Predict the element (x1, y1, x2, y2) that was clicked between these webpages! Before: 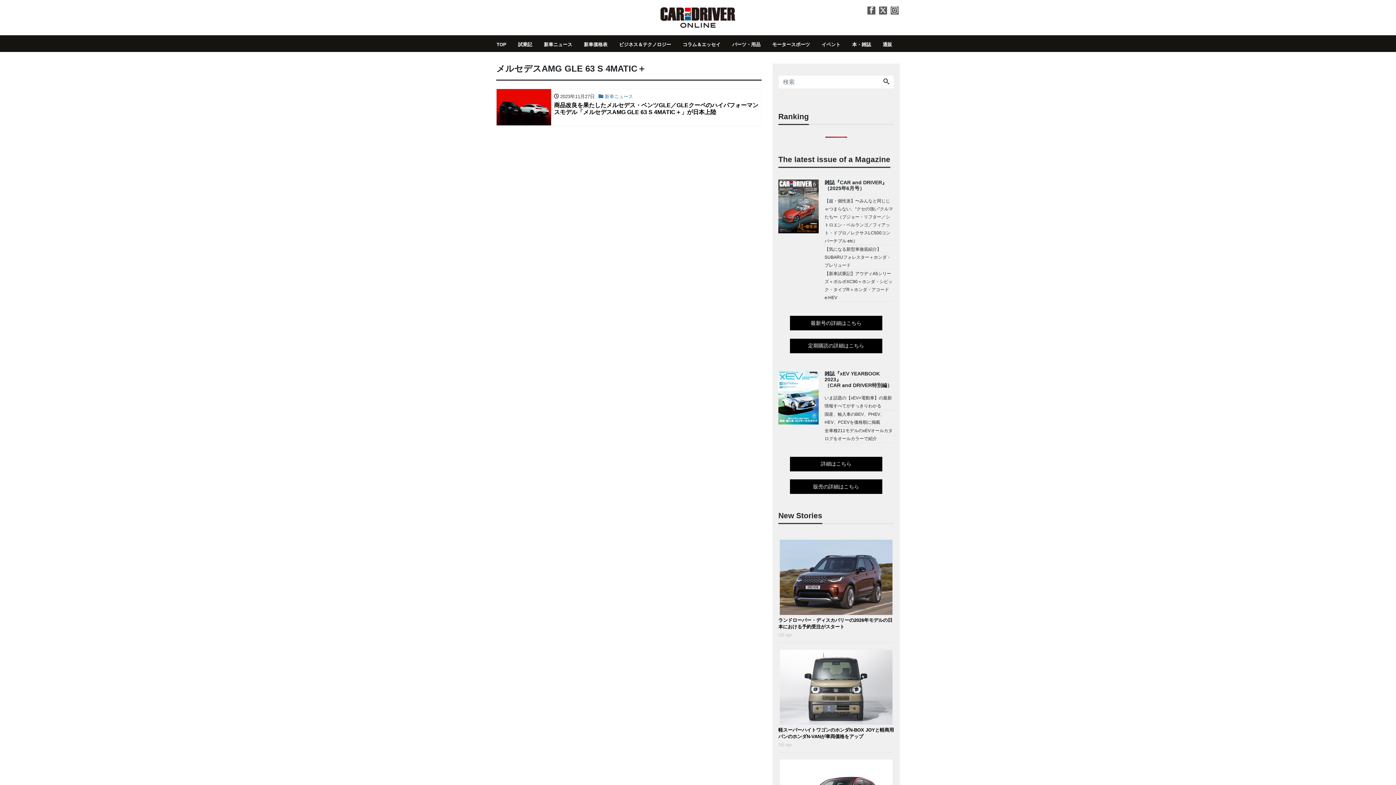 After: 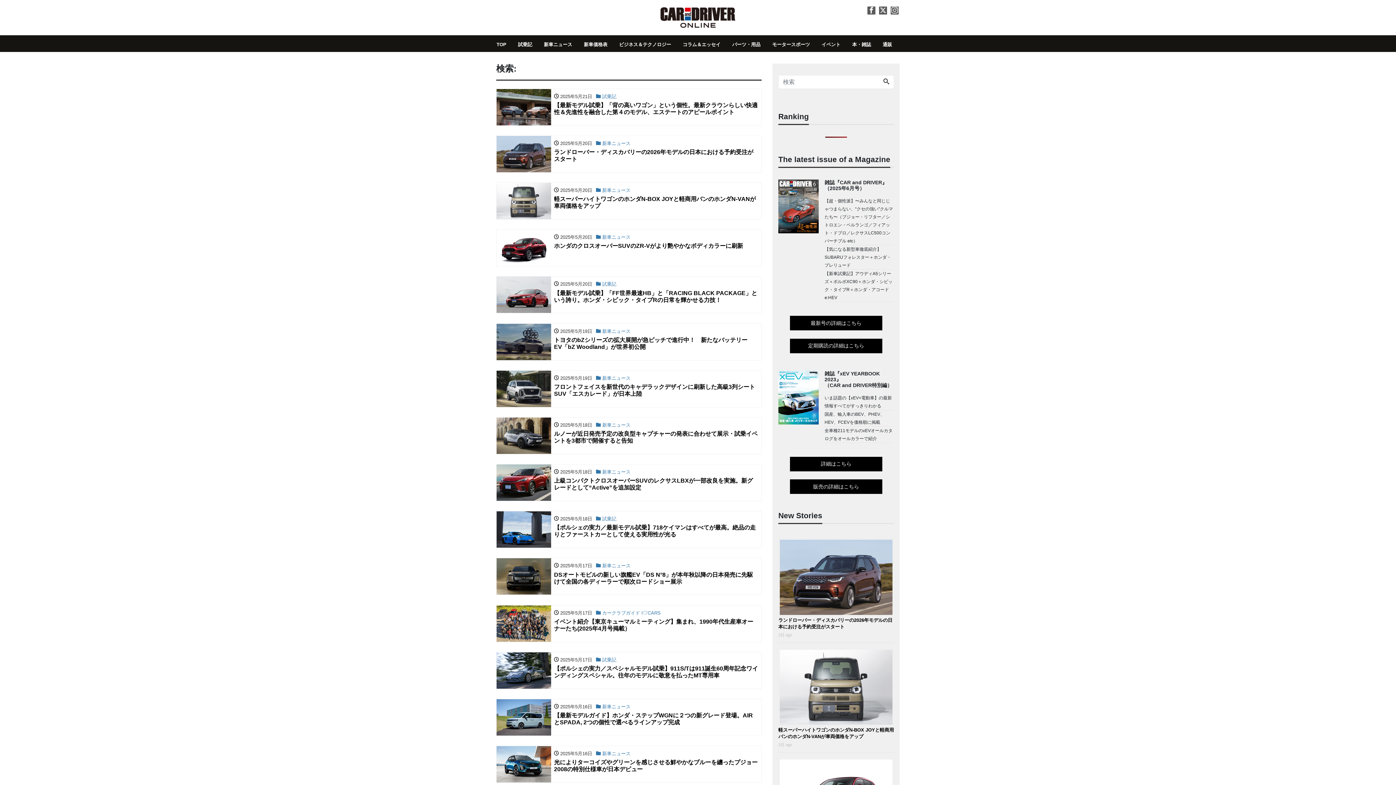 Action: bbox: (879, 75, 893, 88)